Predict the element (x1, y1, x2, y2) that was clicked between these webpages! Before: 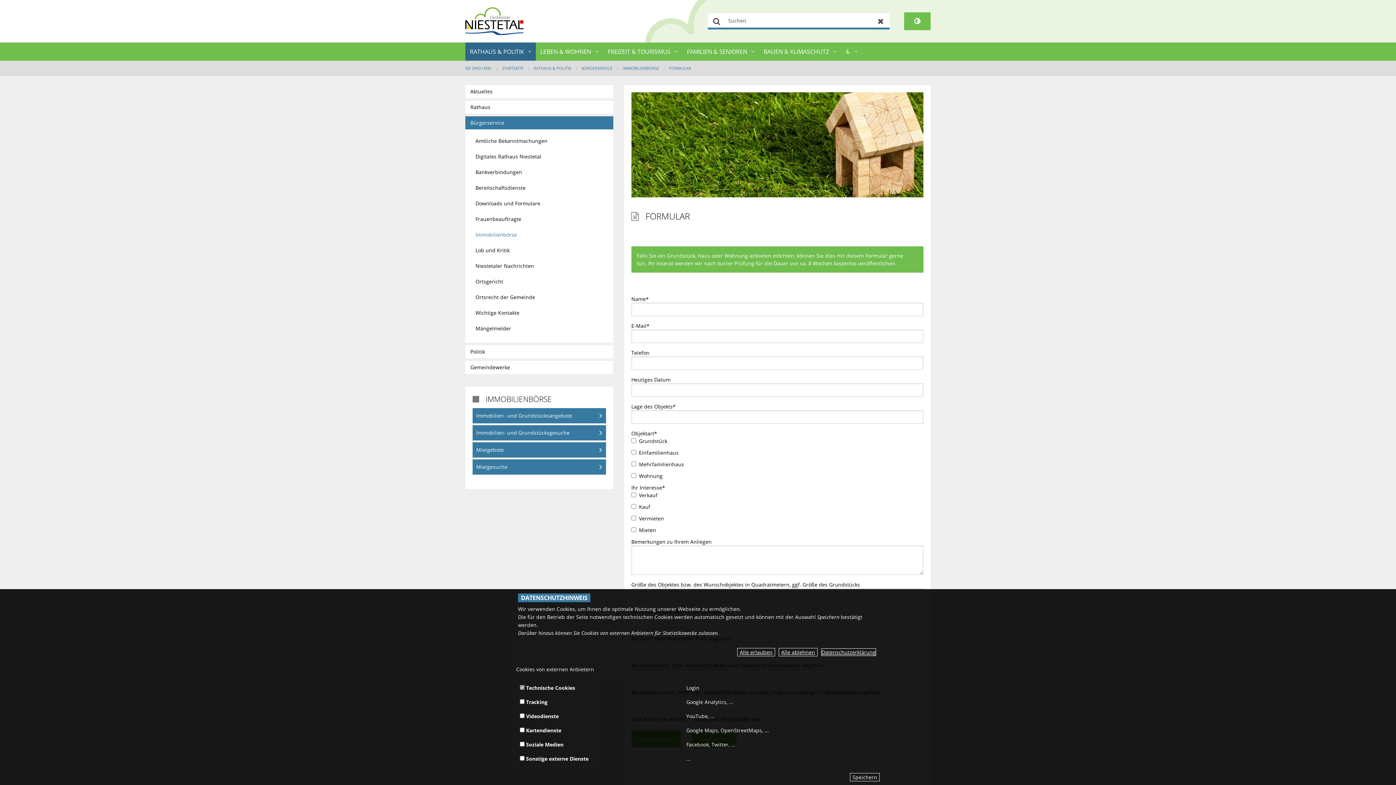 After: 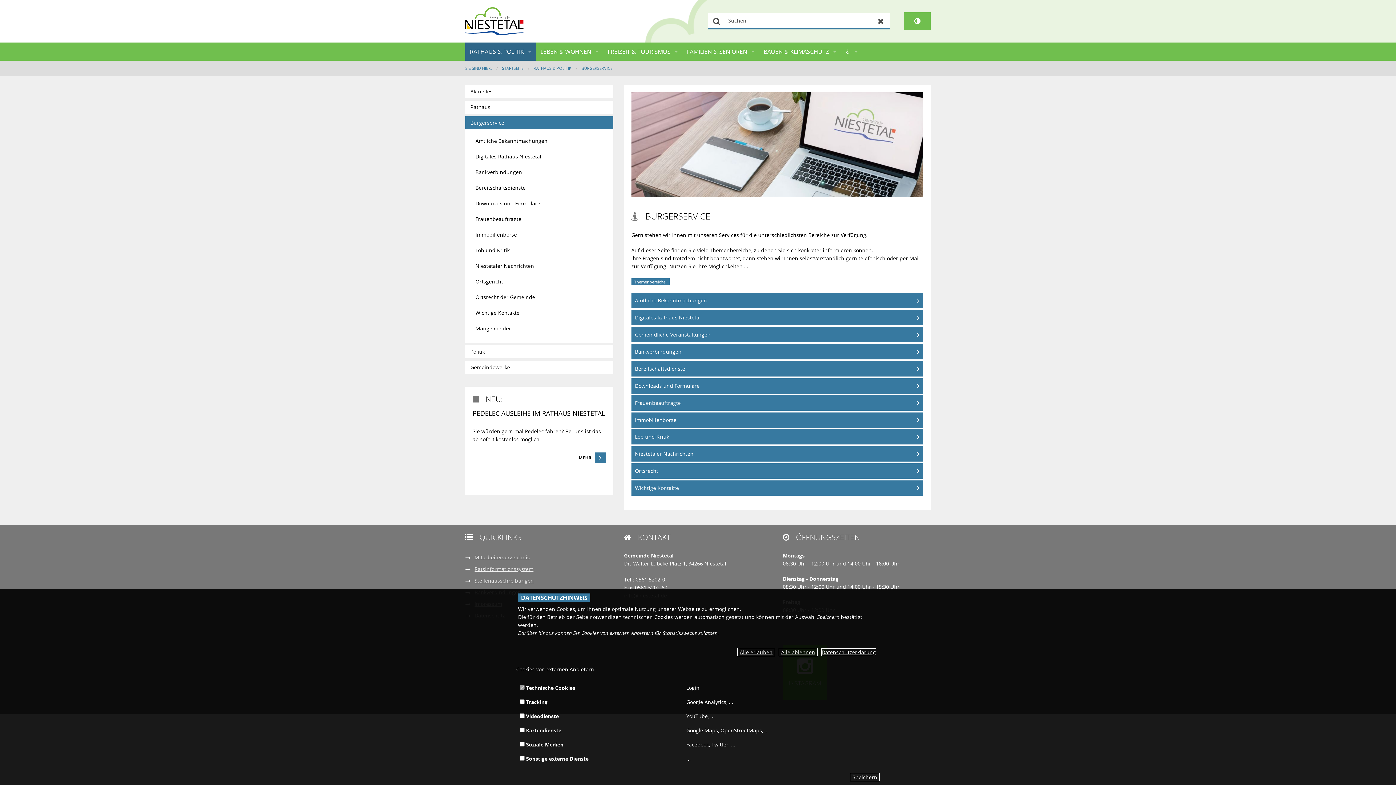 Action: bbox: (581, 65, 612, 71) label: BÜRGERSERVICE